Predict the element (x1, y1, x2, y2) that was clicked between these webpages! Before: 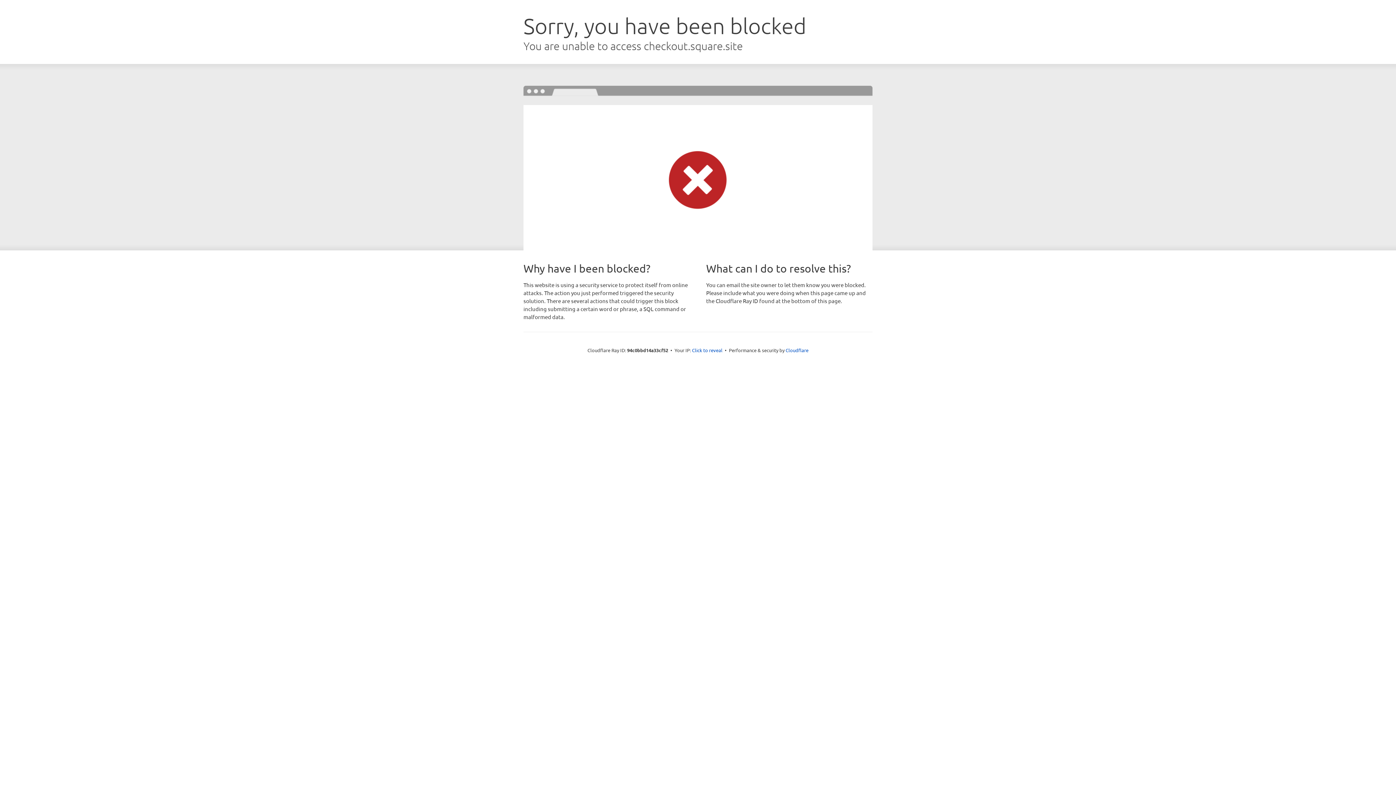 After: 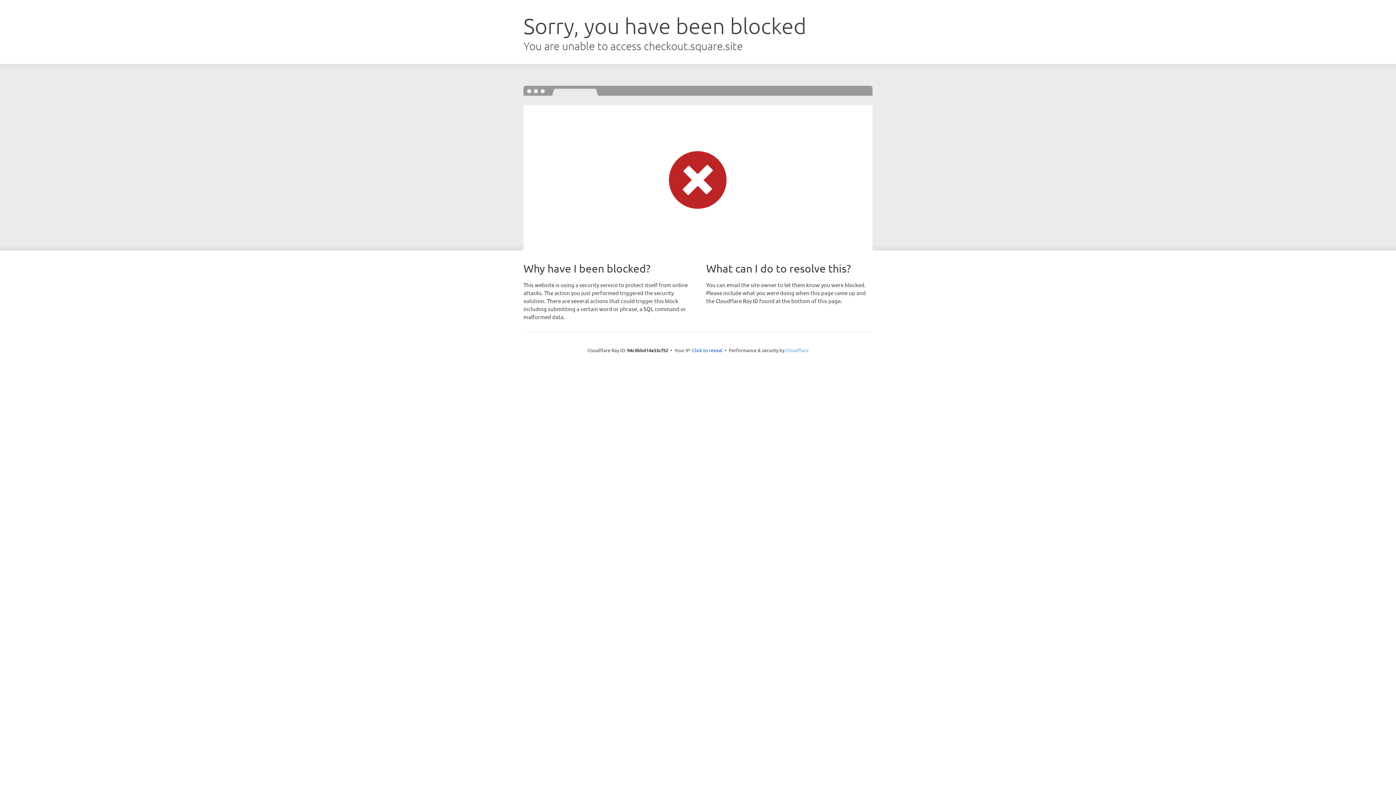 Action: label: Cloudflare bbox: (785, 347, 808, 353)